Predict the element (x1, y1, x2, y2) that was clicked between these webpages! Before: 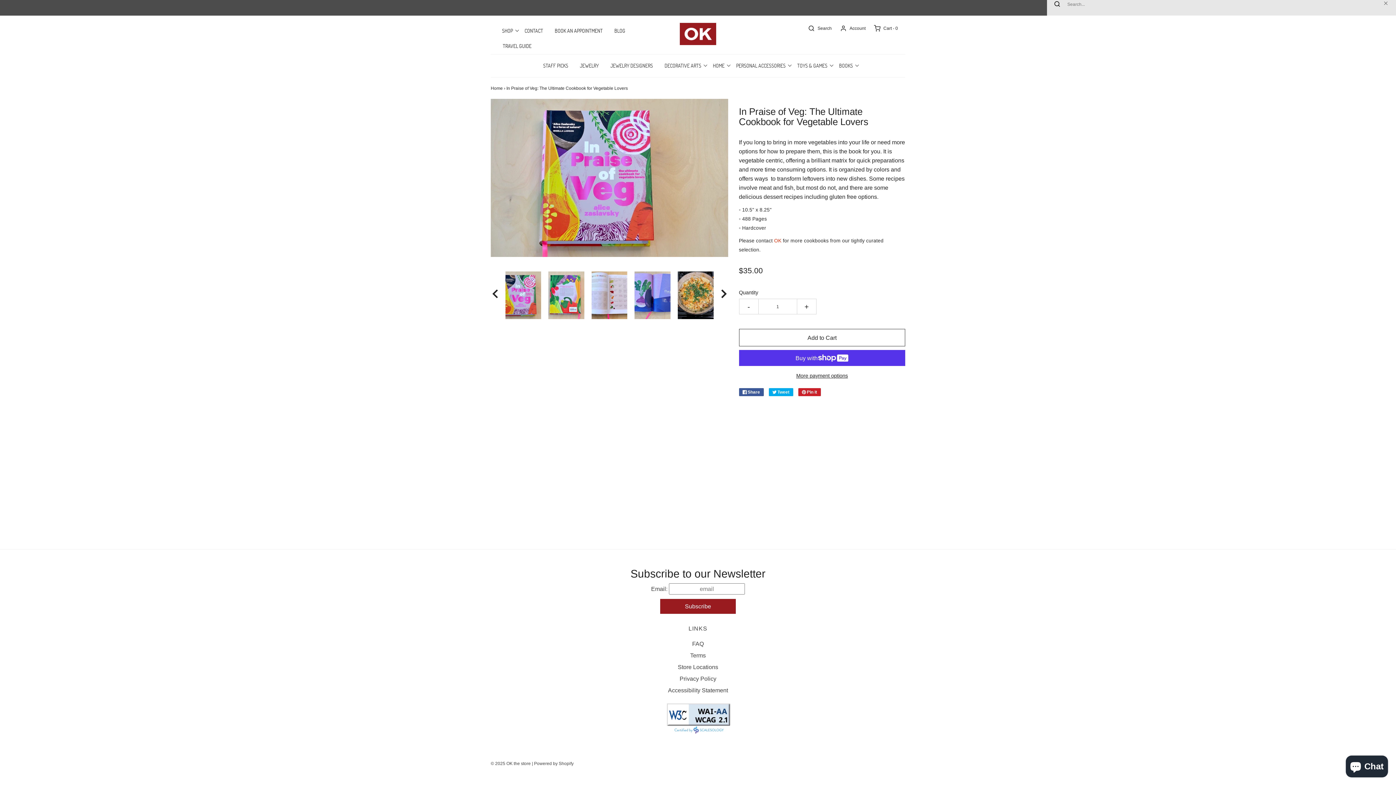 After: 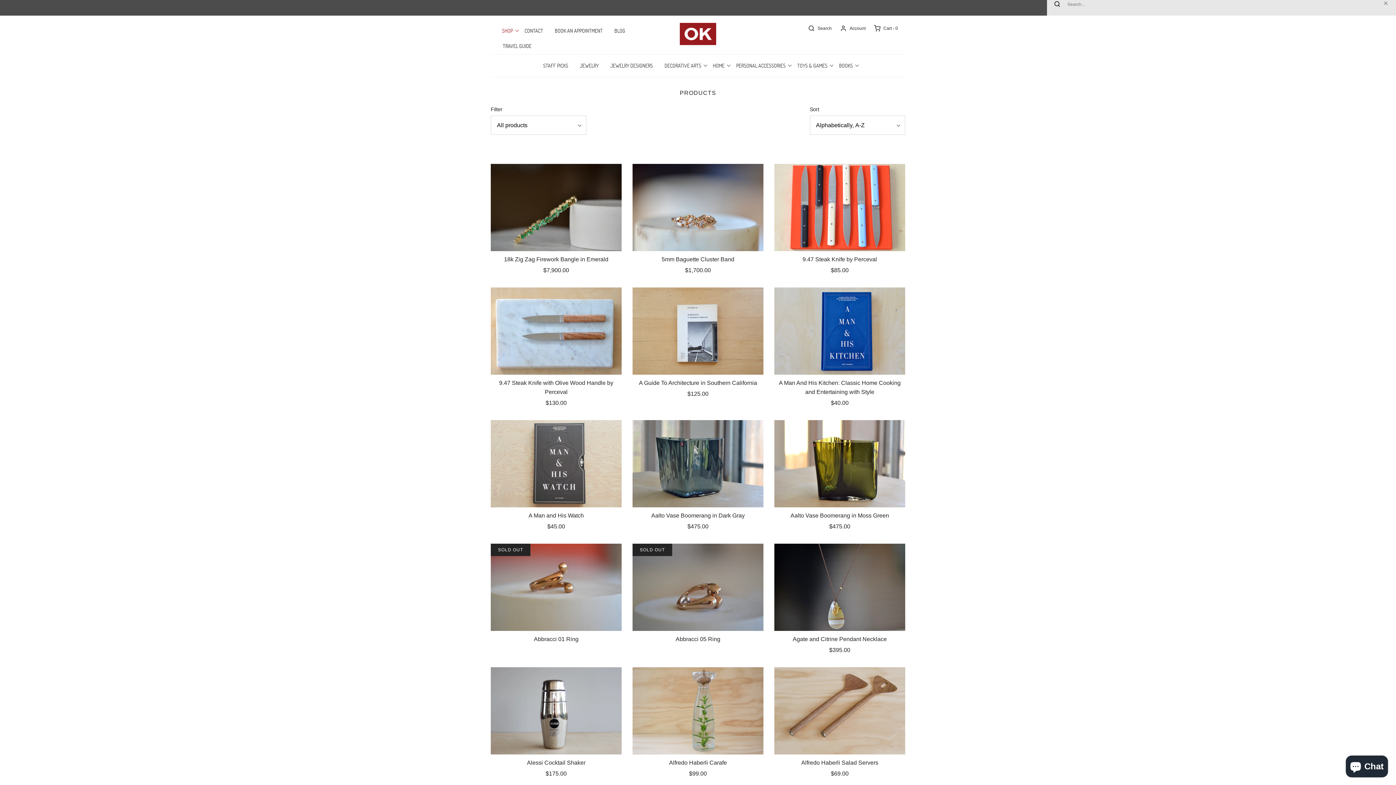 Action: bbox: (496, 23, 518, 38) label: Shop